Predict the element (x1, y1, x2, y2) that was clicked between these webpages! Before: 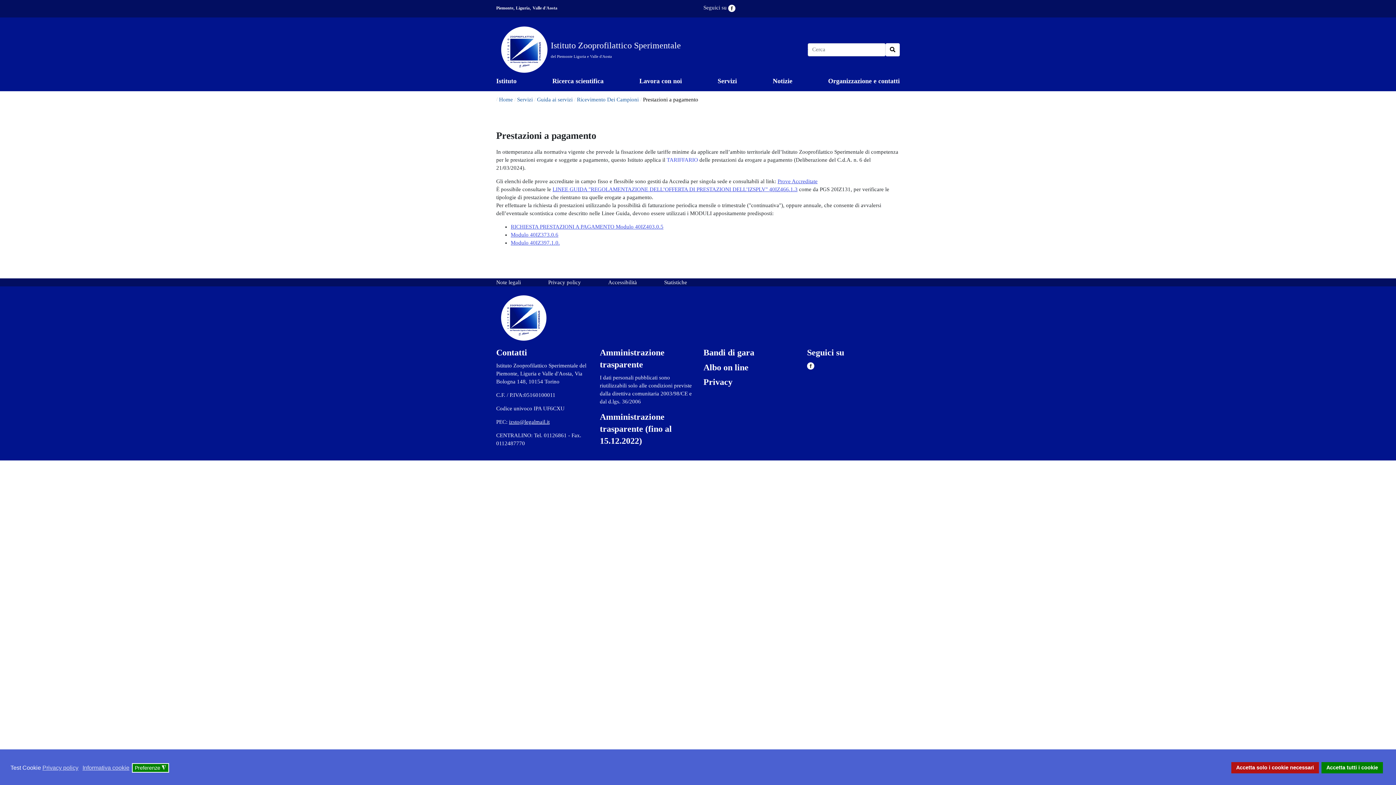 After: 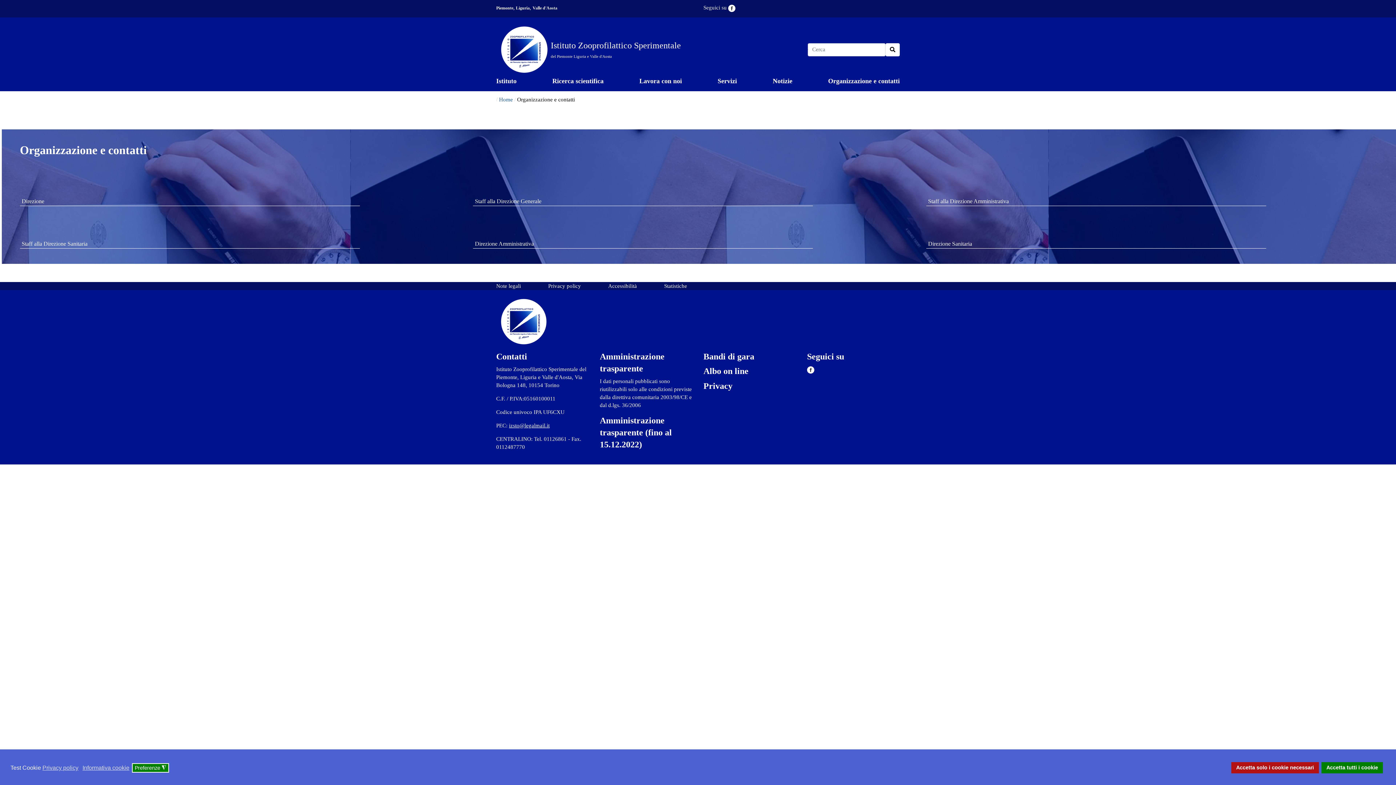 Action: bbox: (496, 348, 527, 357) label: Contatti